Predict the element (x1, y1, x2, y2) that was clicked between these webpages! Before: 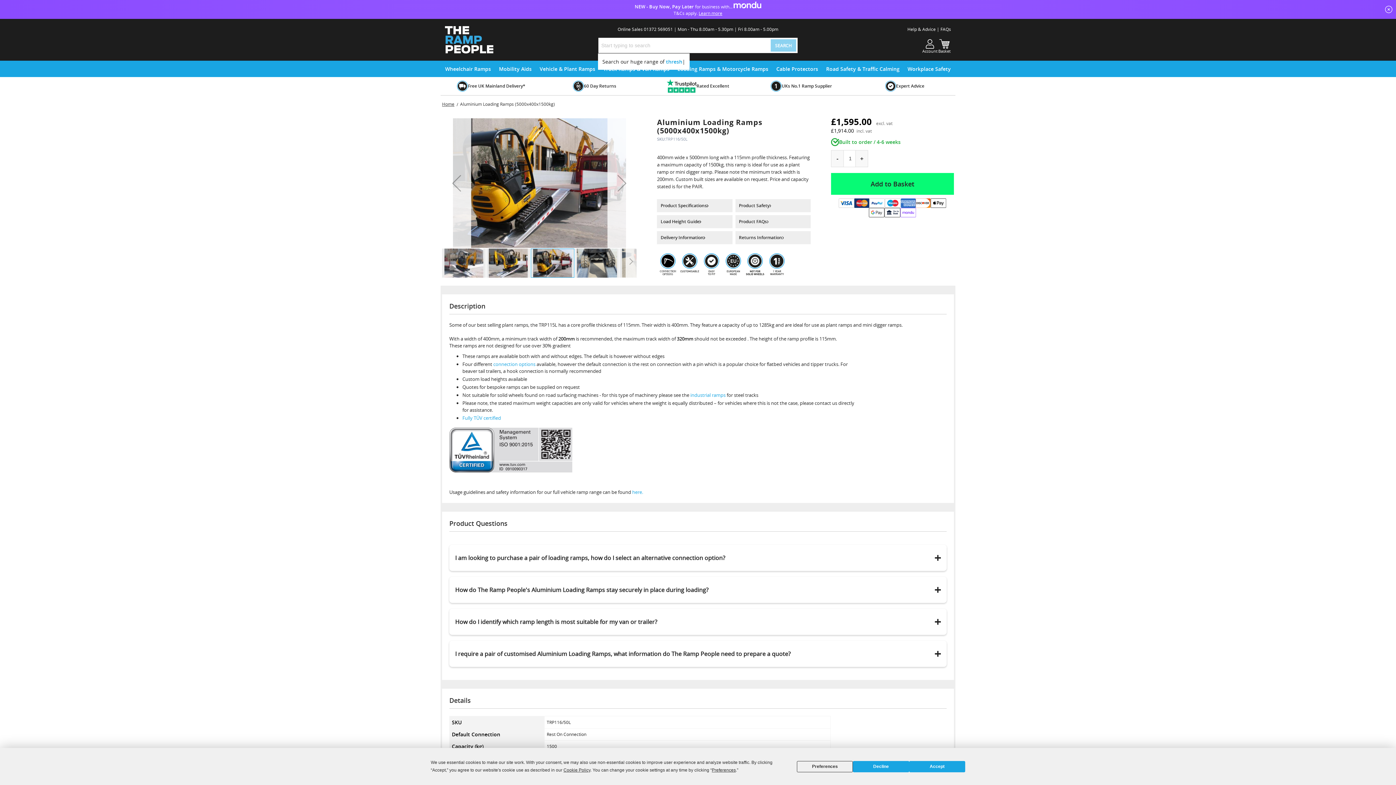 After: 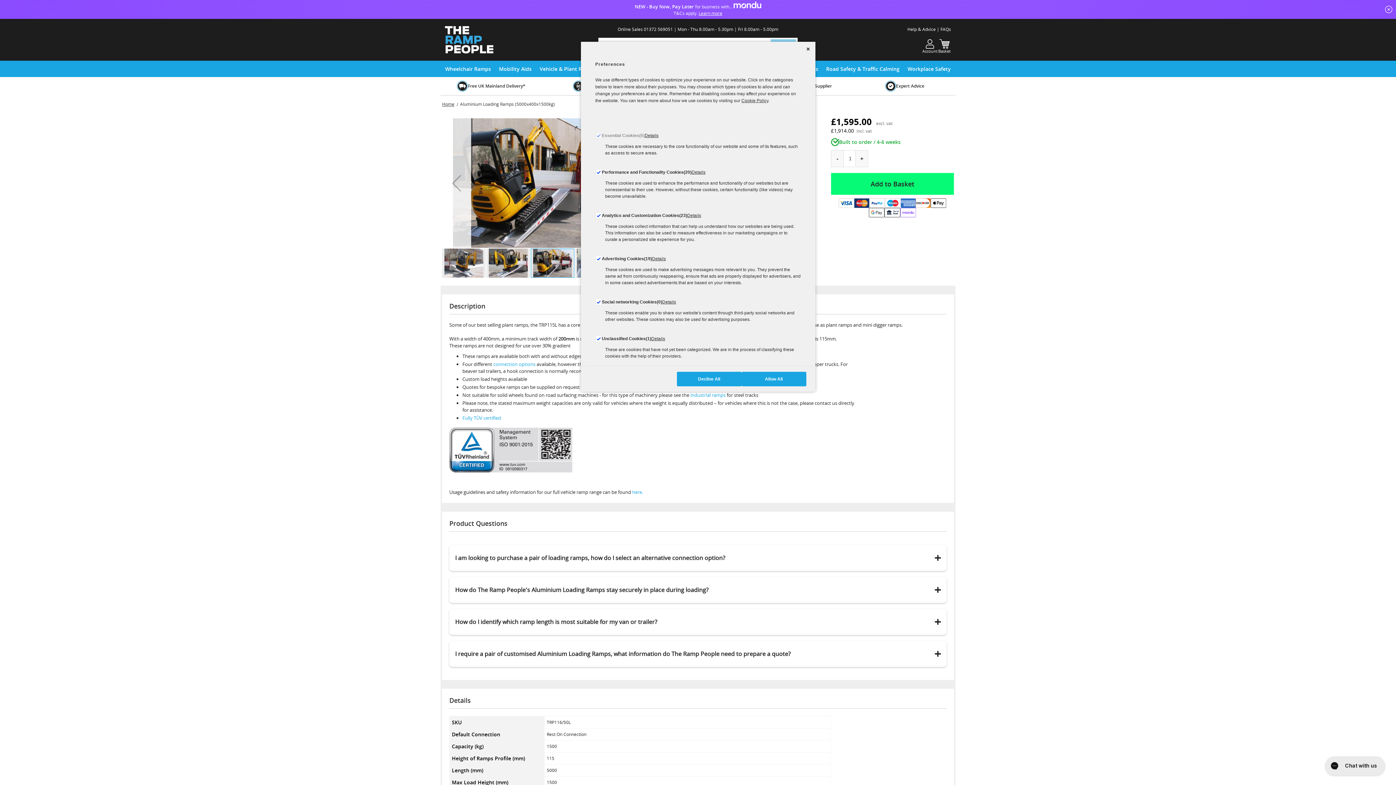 Action: label: Preferences bbox: (712, 768, 736, 773)